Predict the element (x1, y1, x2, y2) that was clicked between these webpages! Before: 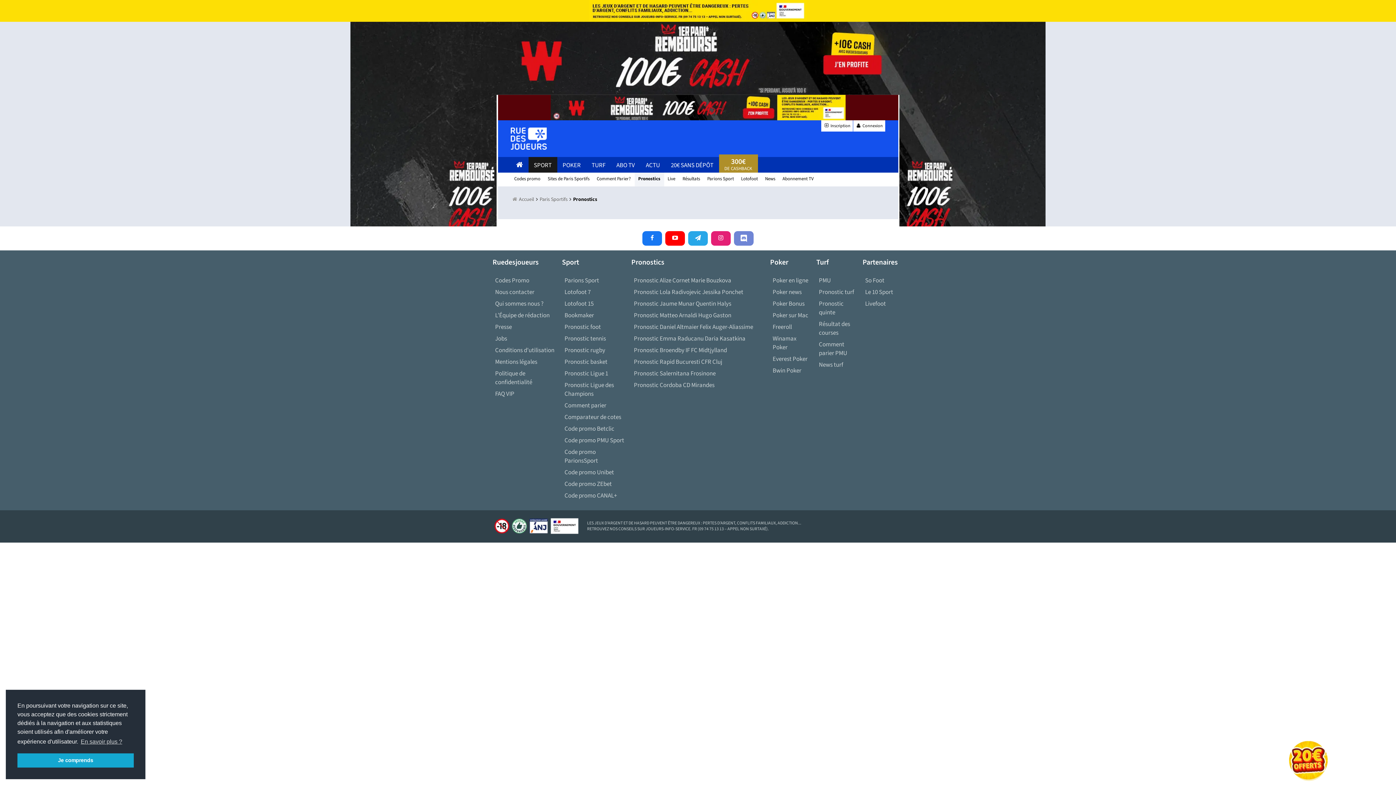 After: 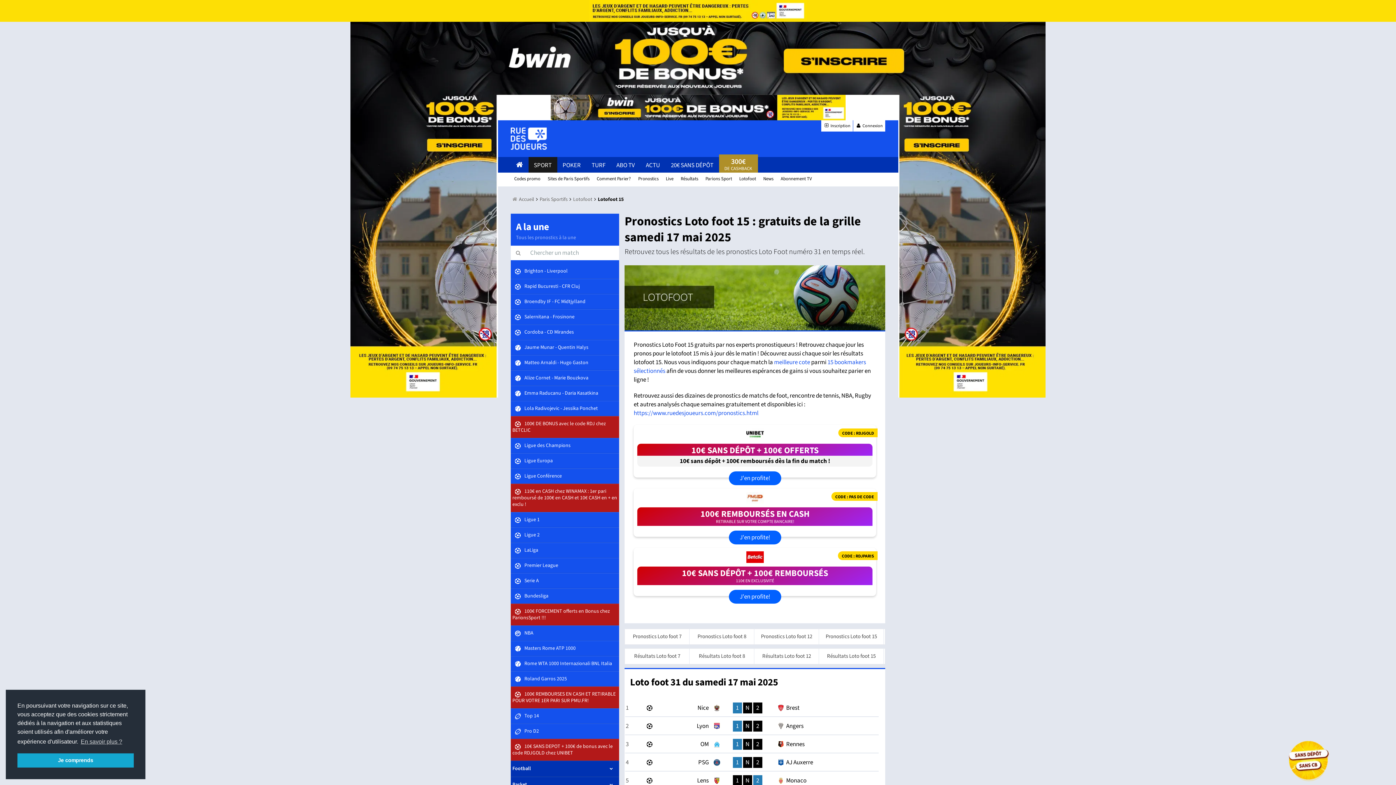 Action: bbox: (562, 299, 626, 308) label: Lotofoot 15